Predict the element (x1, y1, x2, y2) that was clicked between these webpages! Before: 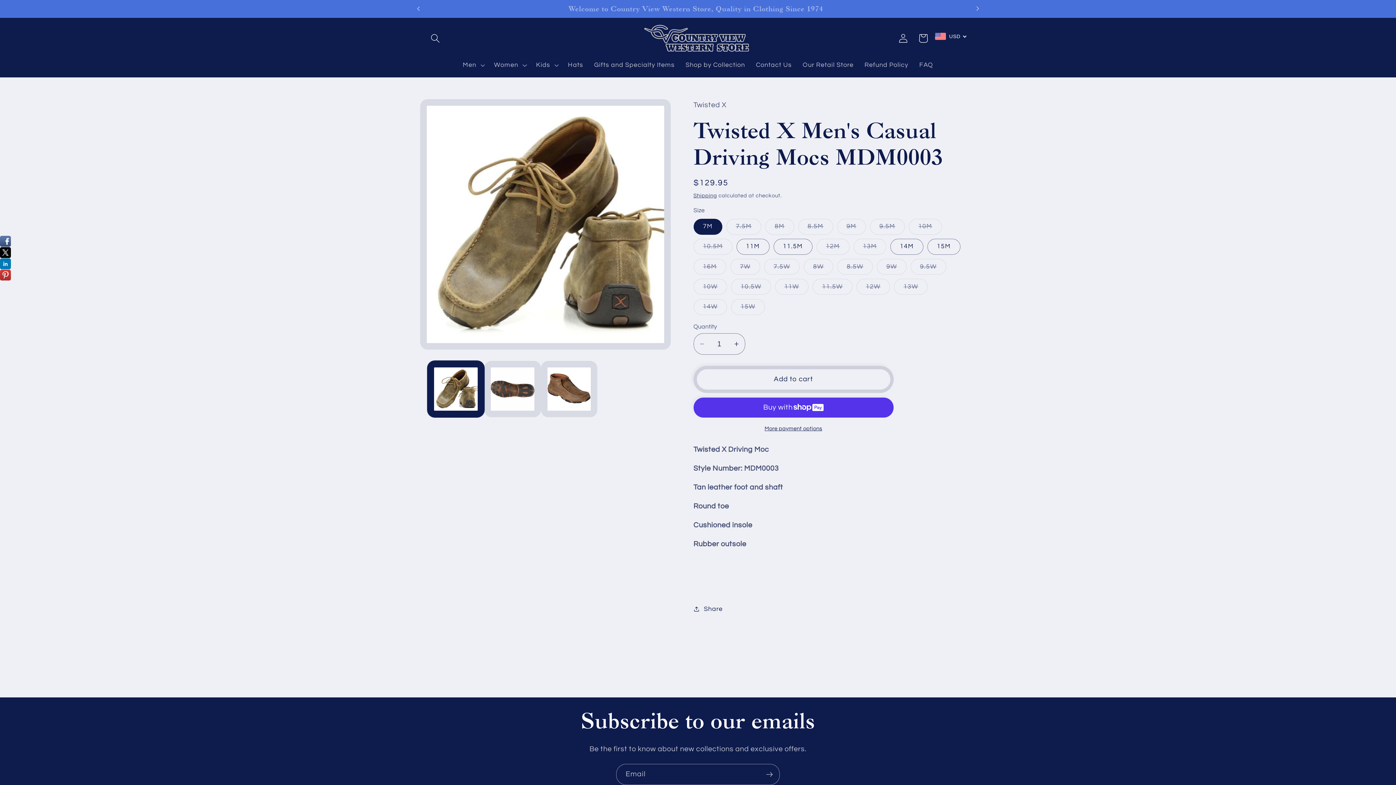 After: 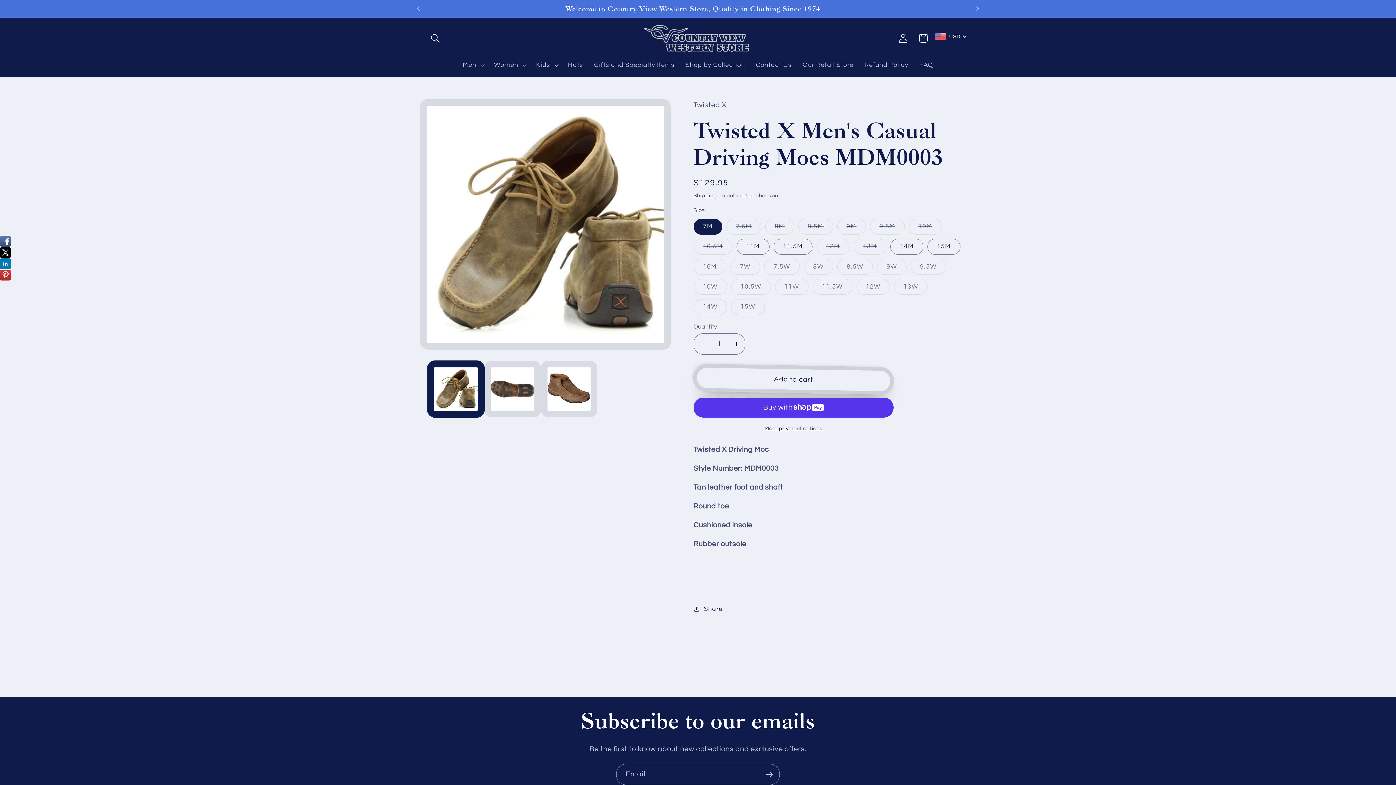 Action: bbox: (693, 366, 893, 393) label: Add to cart